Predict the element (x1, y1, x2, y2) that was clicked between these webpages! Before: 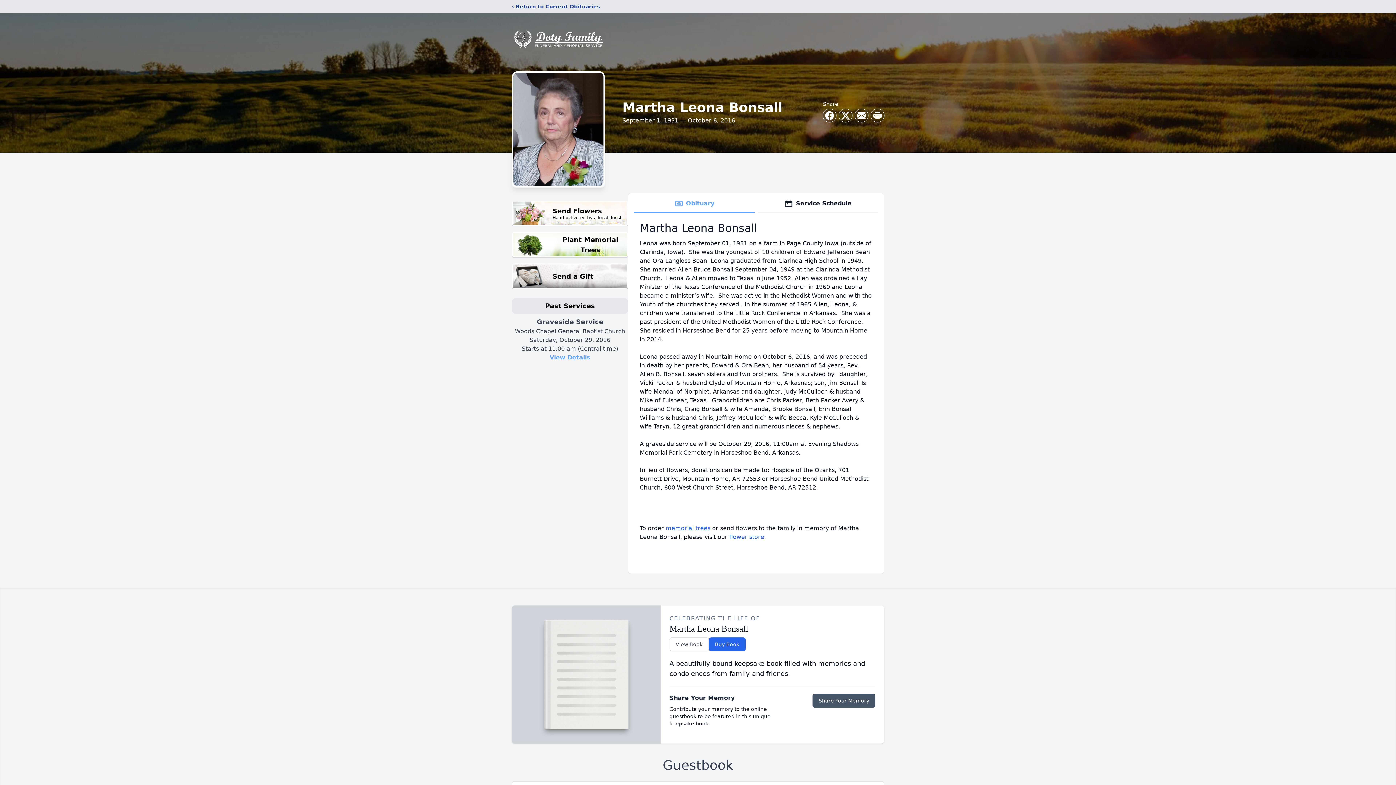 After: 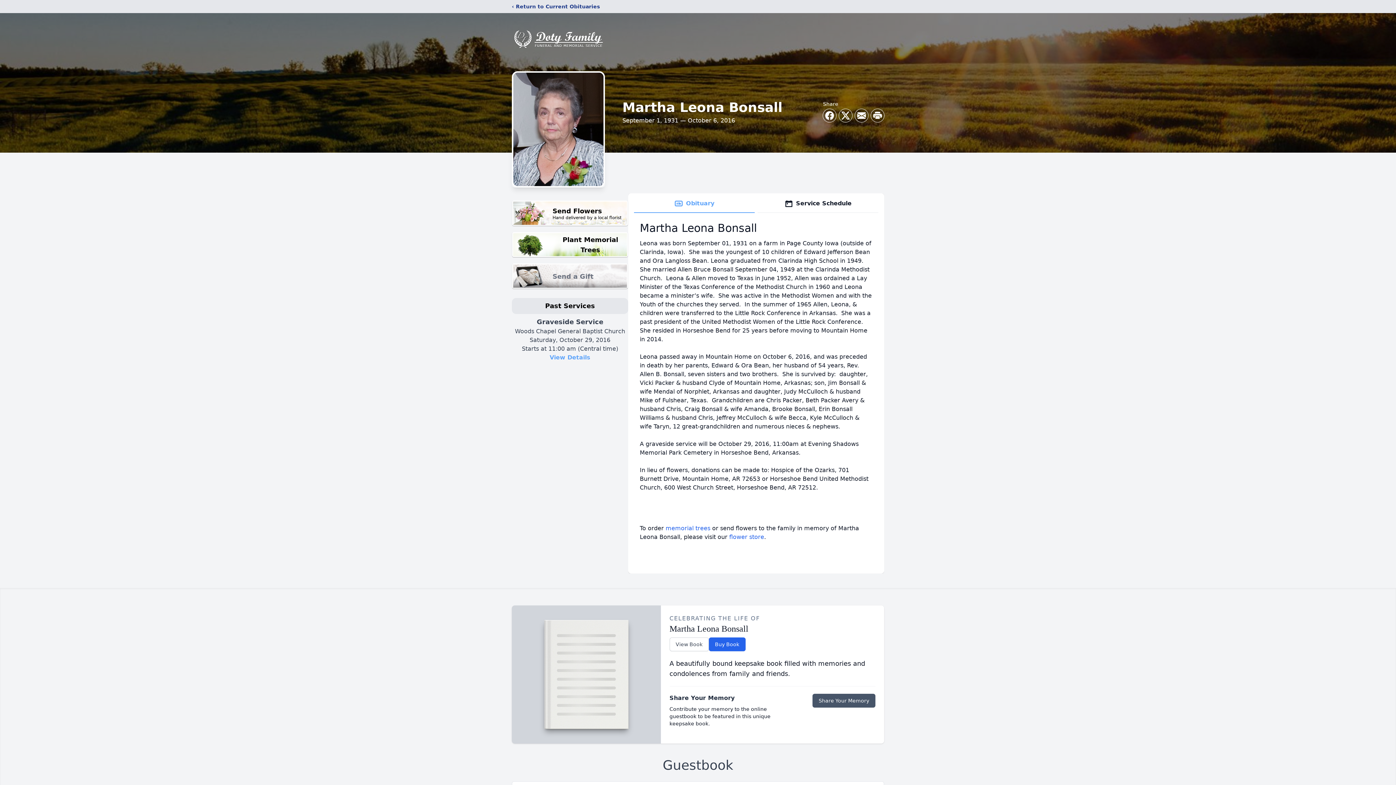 Action: bbox: (512, 263, 628, 289) label: Send a Gift